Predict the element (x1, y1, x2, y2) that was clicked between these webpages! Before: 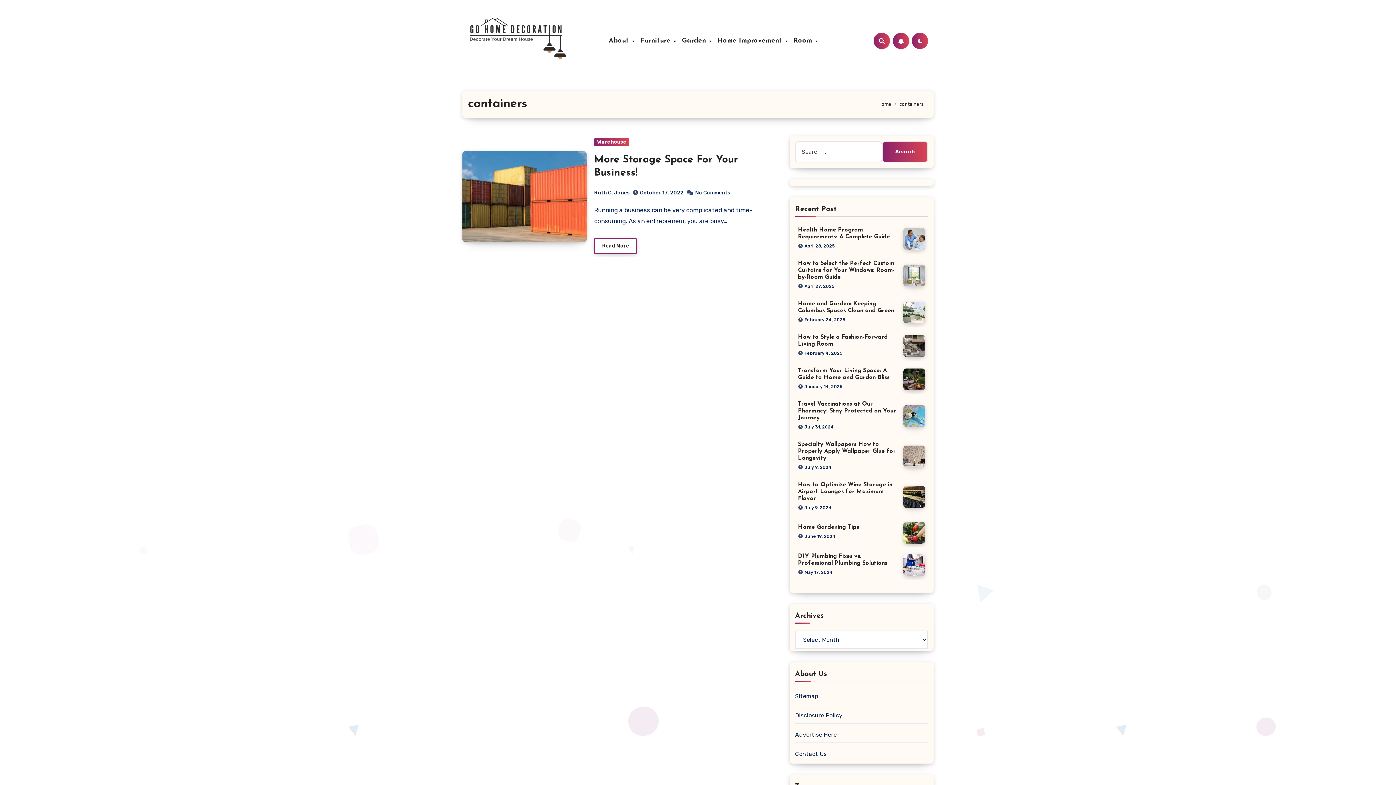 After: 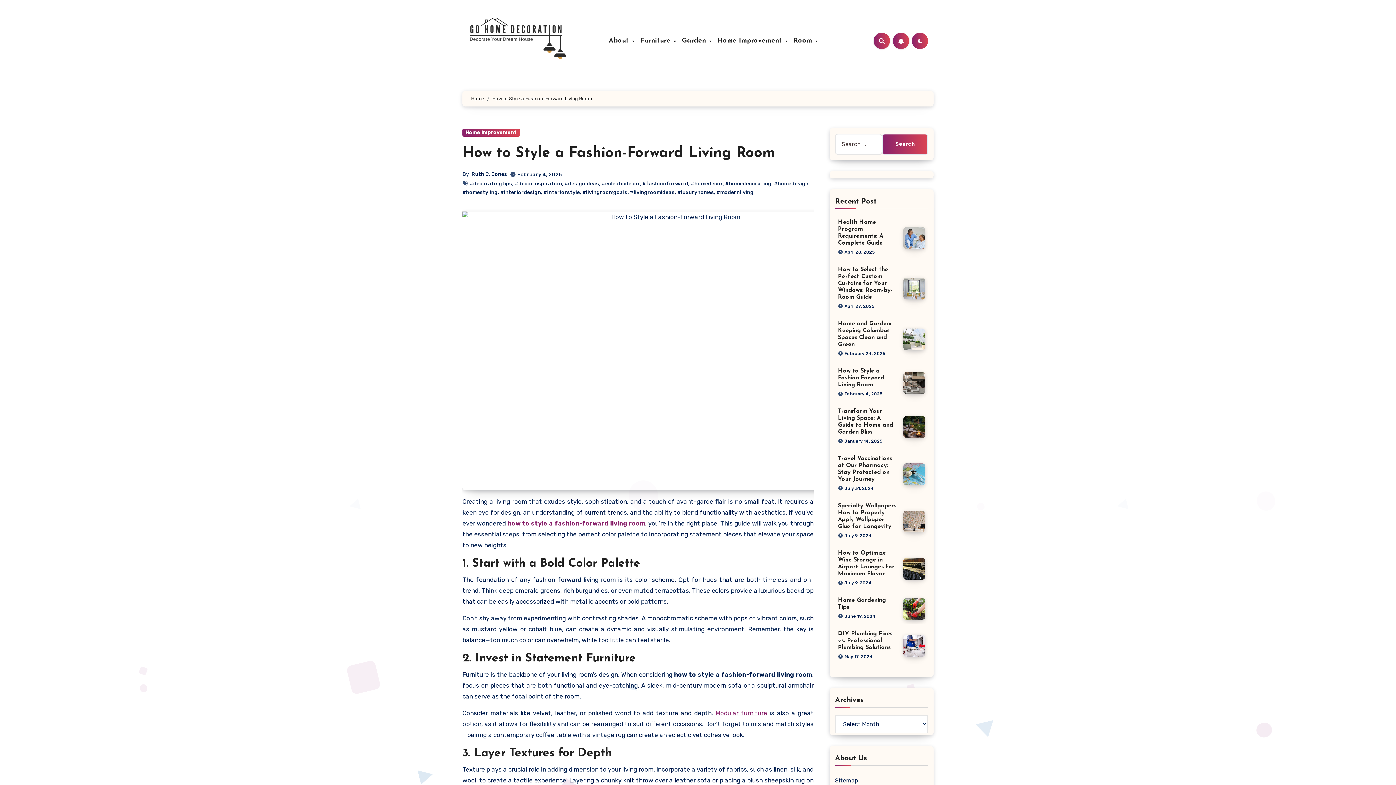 Action: bbox: (903, 342, 925, 349)